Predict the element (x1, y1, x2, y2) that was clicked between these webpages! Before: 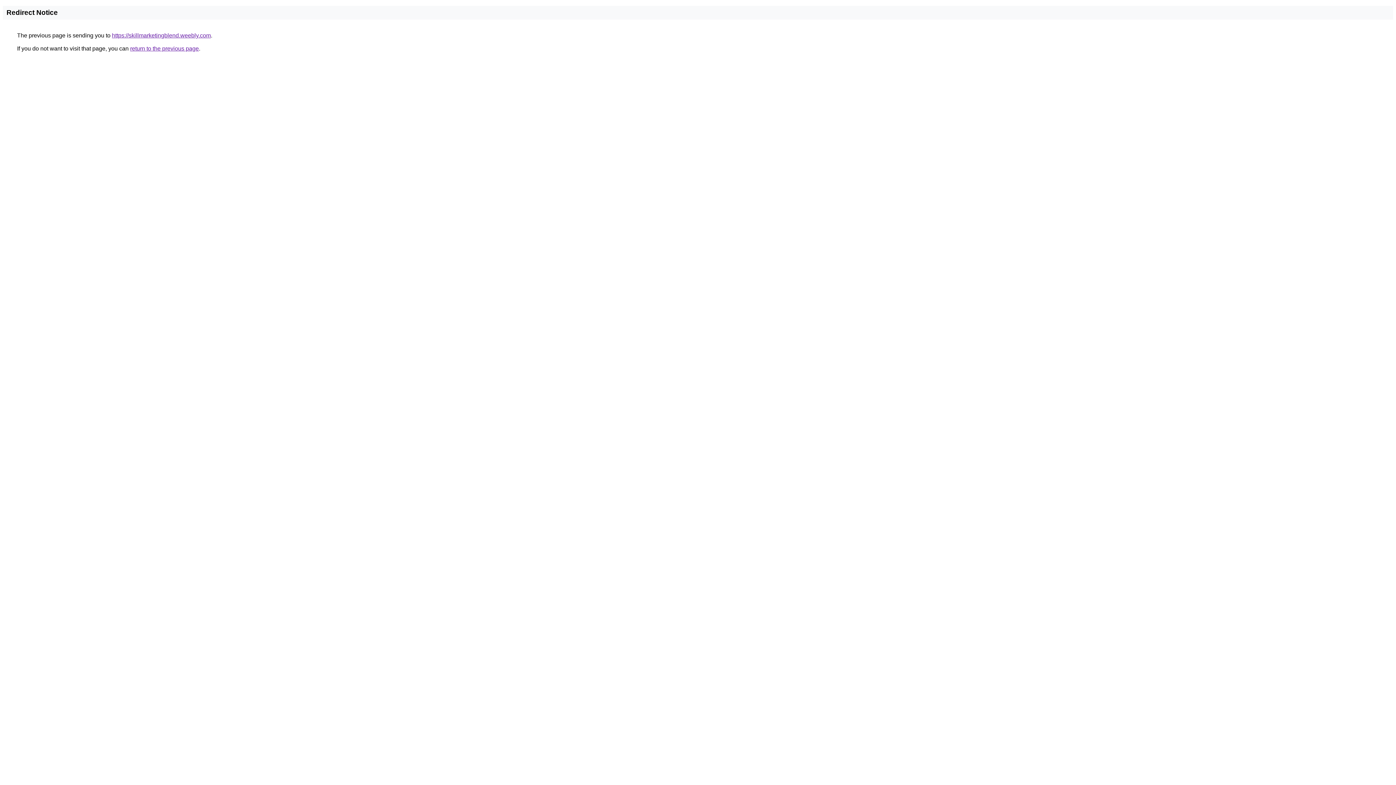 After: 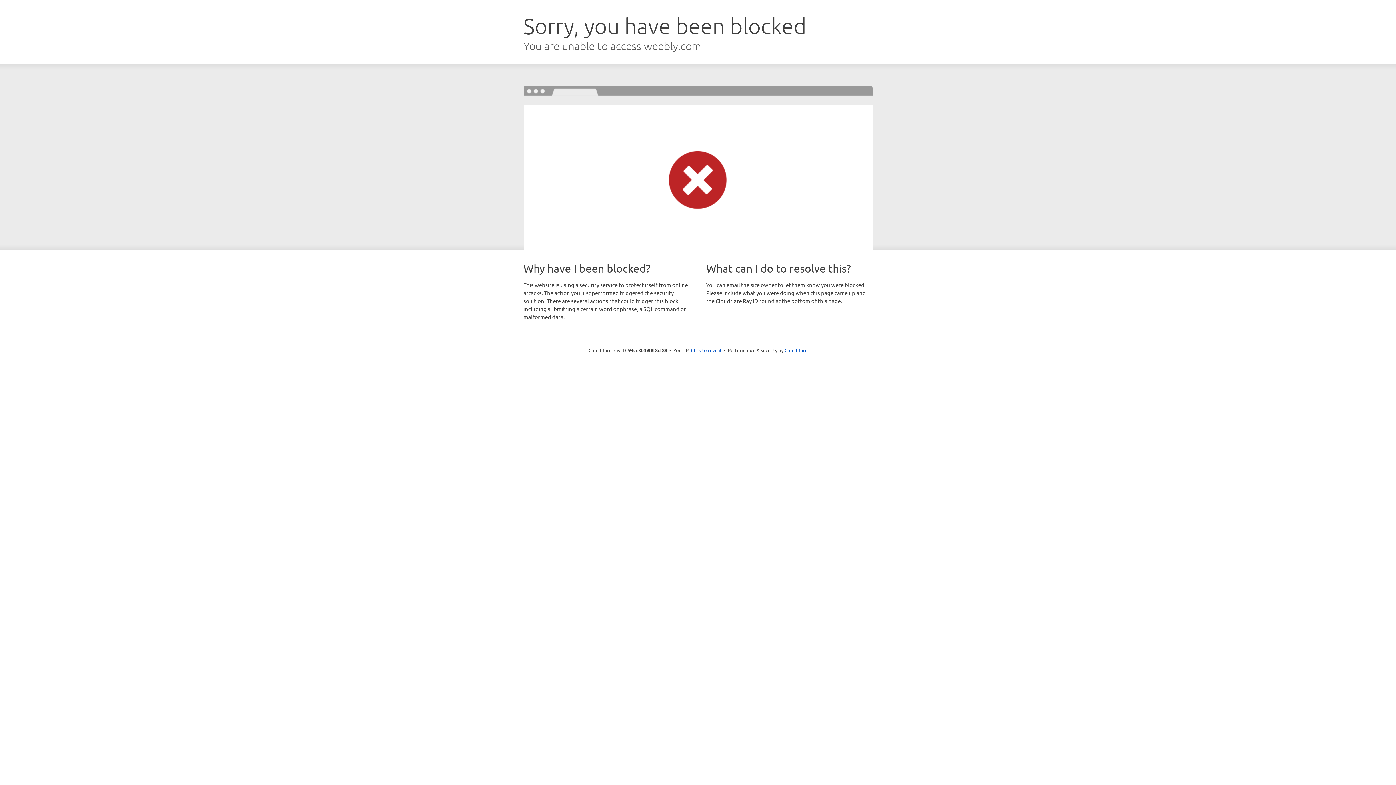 Action: label: https://skillmarketingblend.weebly.com bbox: (112, 32, 210, 38)